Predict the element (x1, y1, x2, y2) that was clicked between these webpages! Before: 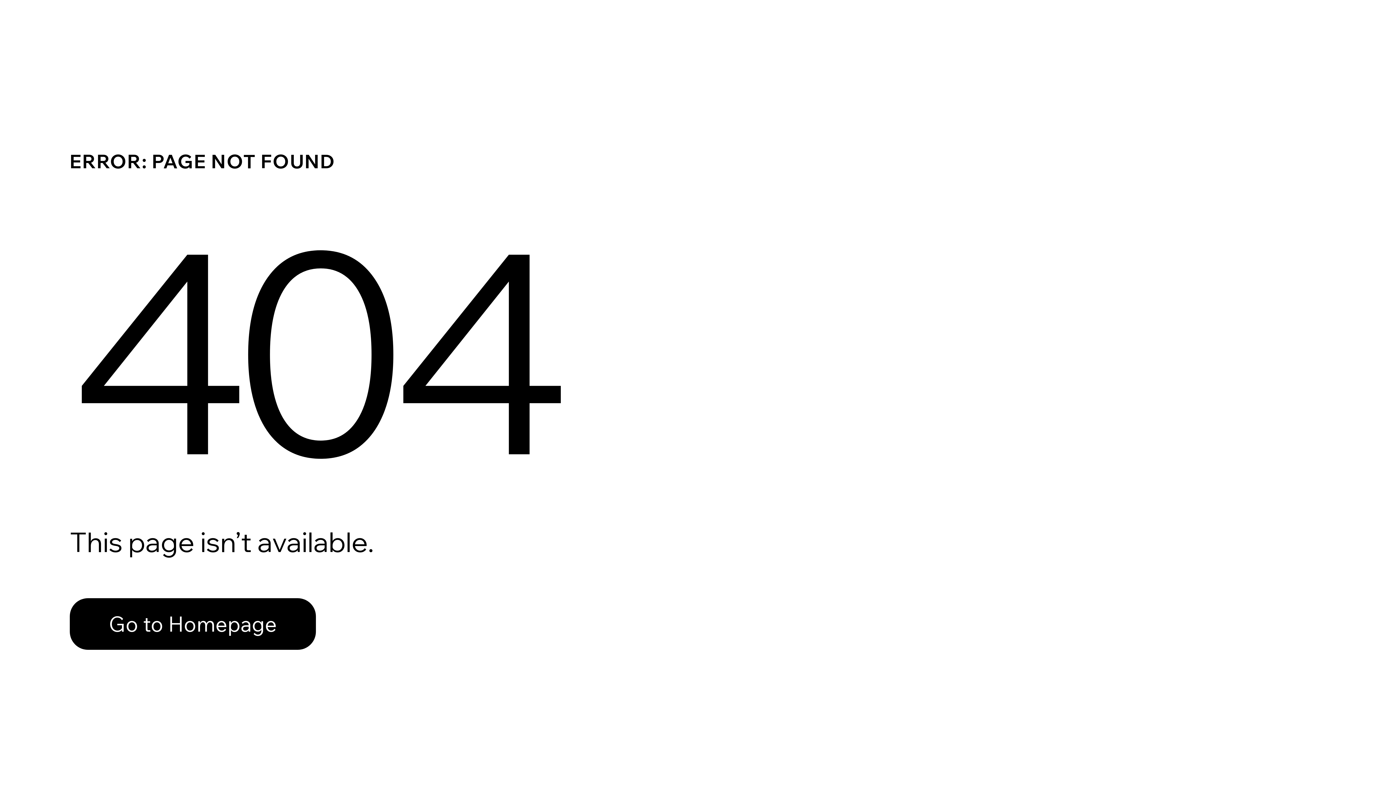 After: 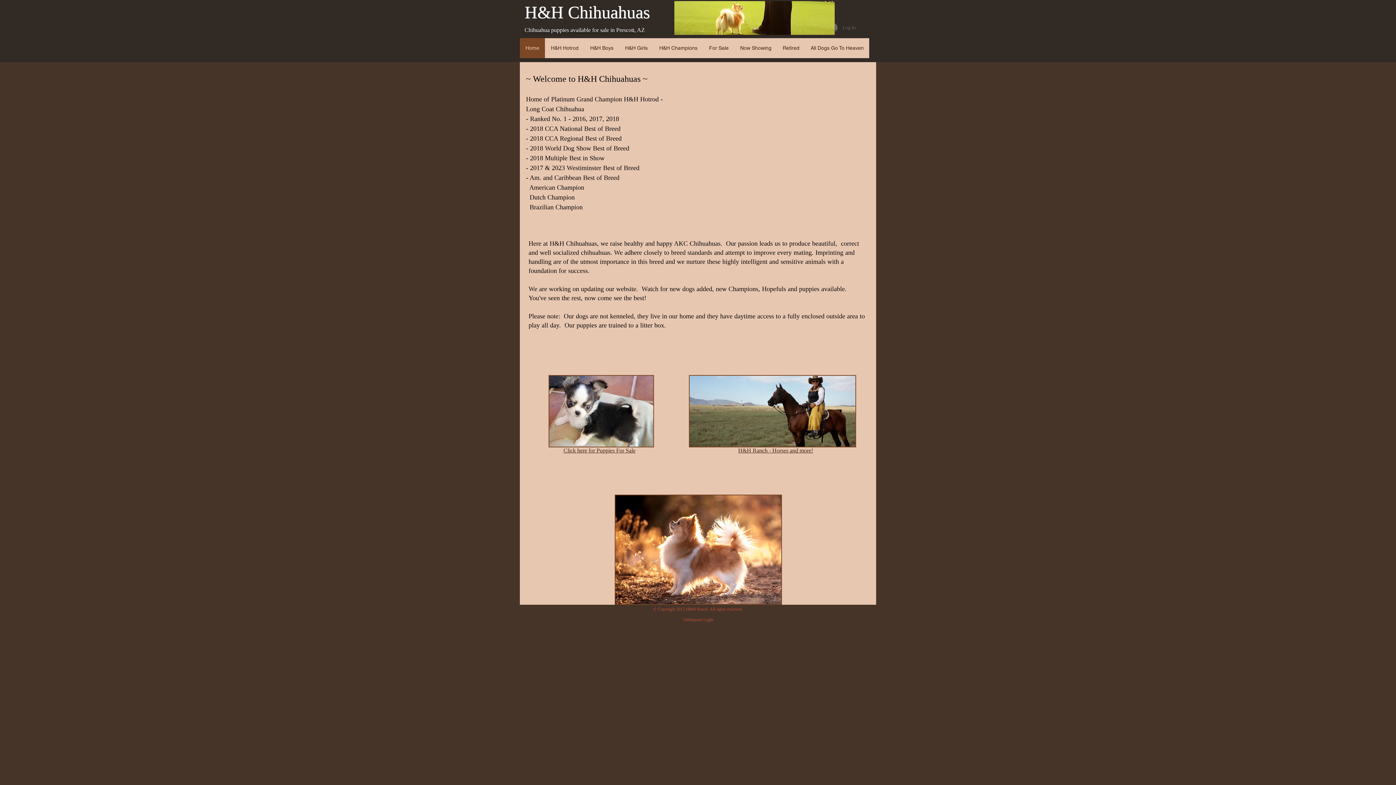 Action: bbox: (69, 598, 316, 650) label: Go to Homepage